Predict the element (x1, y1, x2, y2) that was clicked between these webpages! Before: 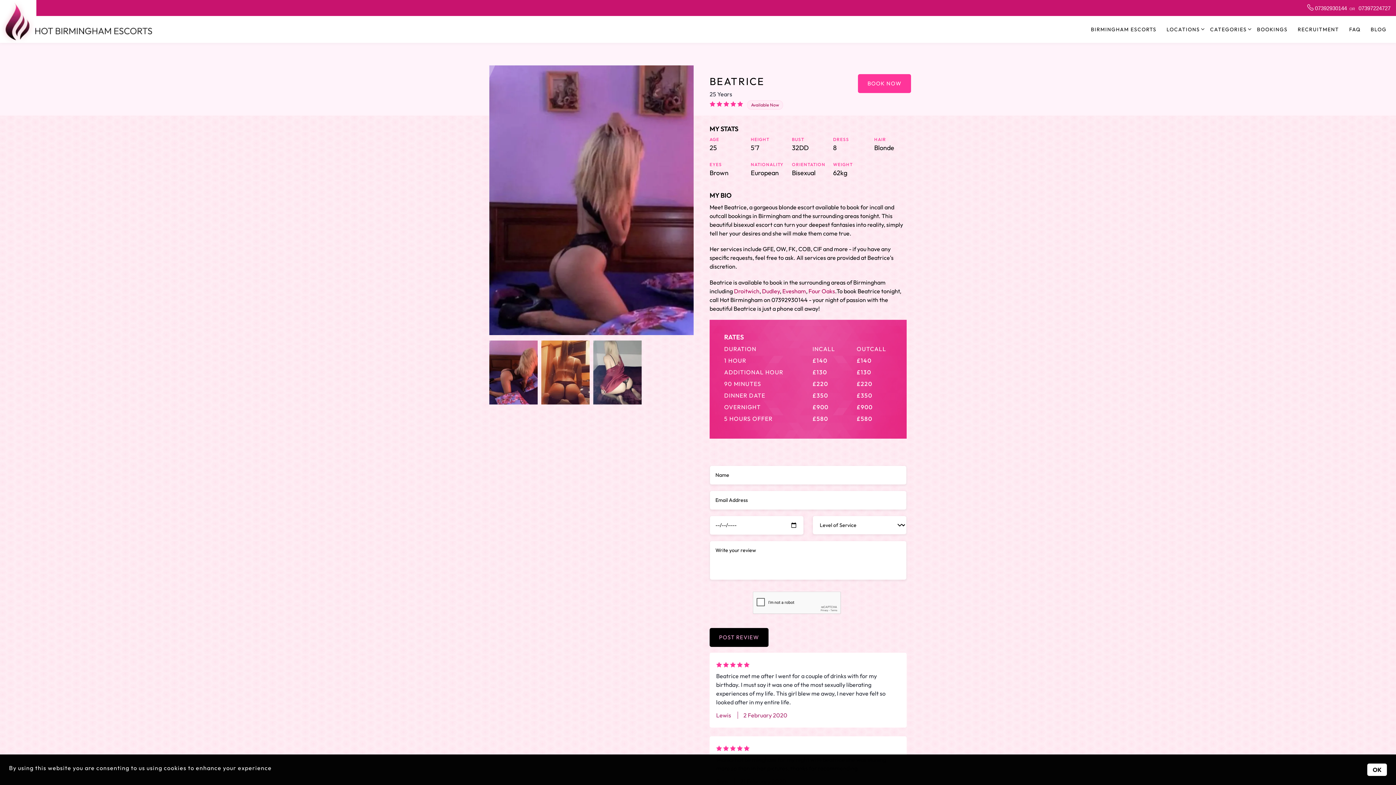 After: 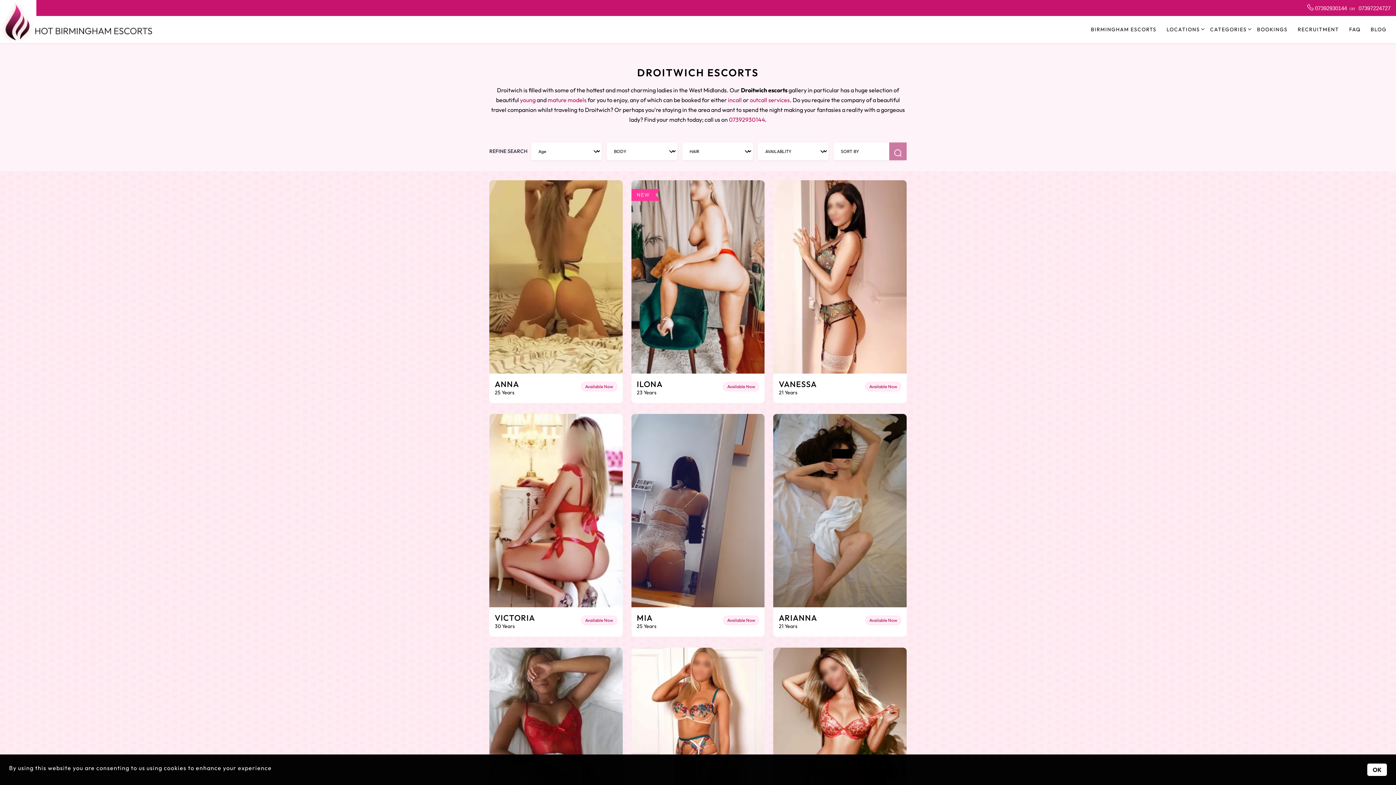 Action: label: Droitwich bbox: (734, 287, 759, 294)